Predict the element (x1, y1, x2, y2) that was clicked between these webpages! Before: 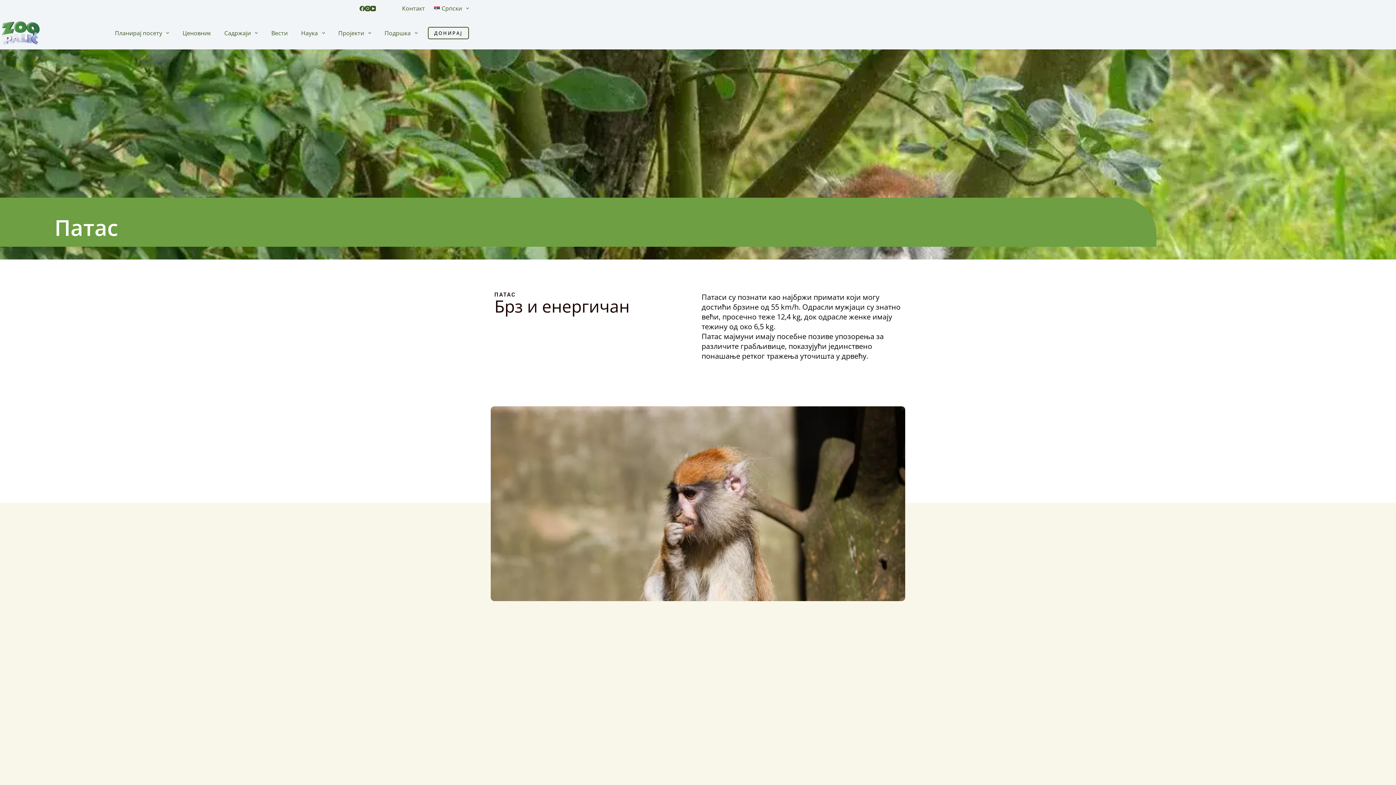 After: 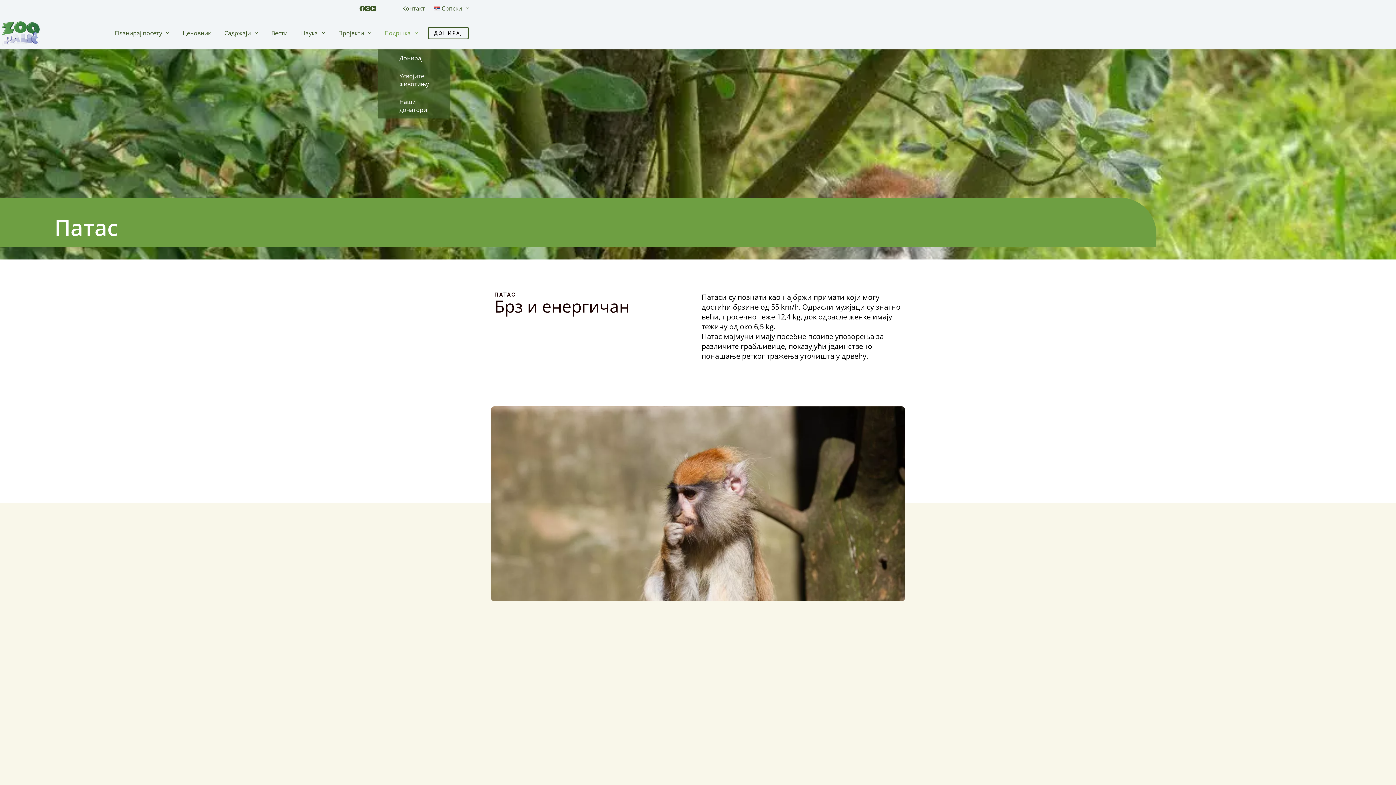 Action: bbox: (377, 23, 424, 42) label: Подршка